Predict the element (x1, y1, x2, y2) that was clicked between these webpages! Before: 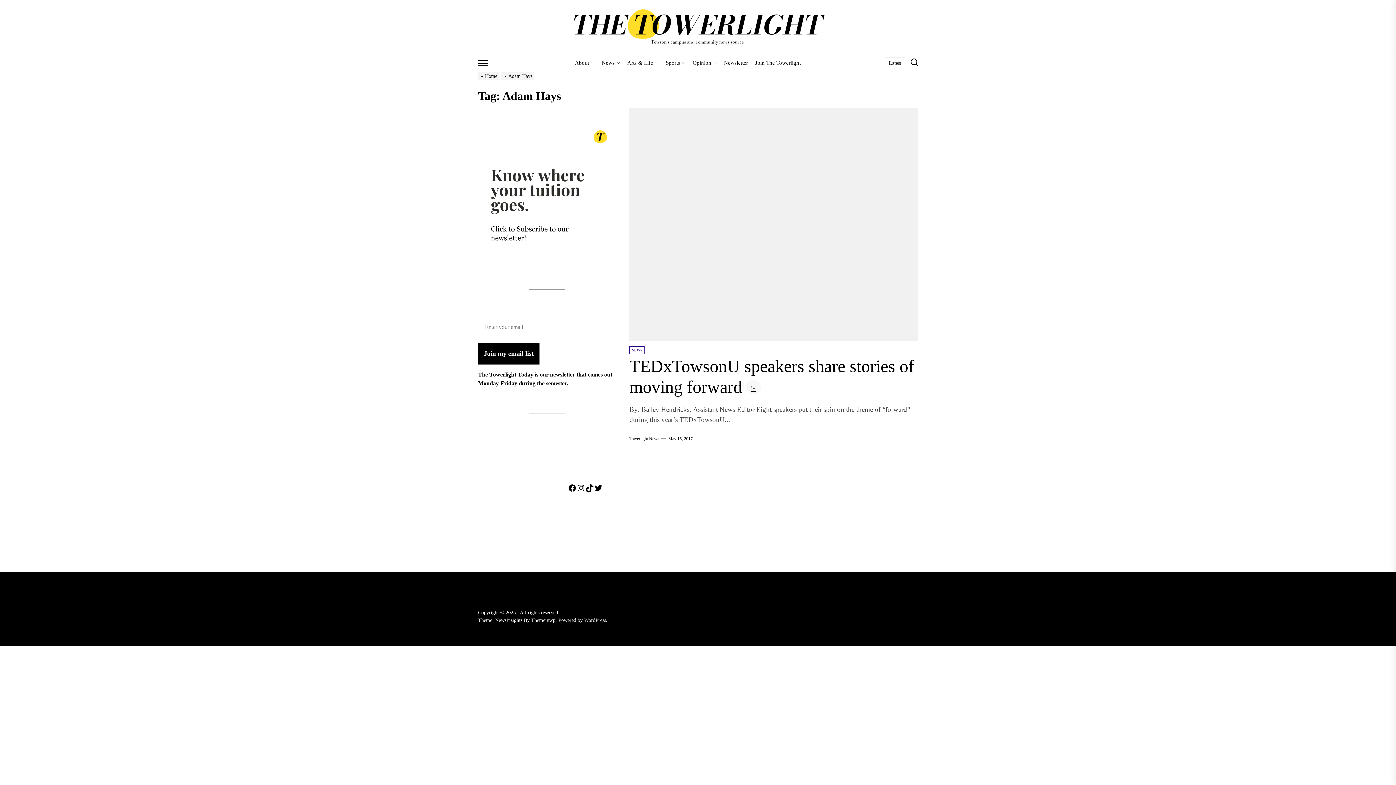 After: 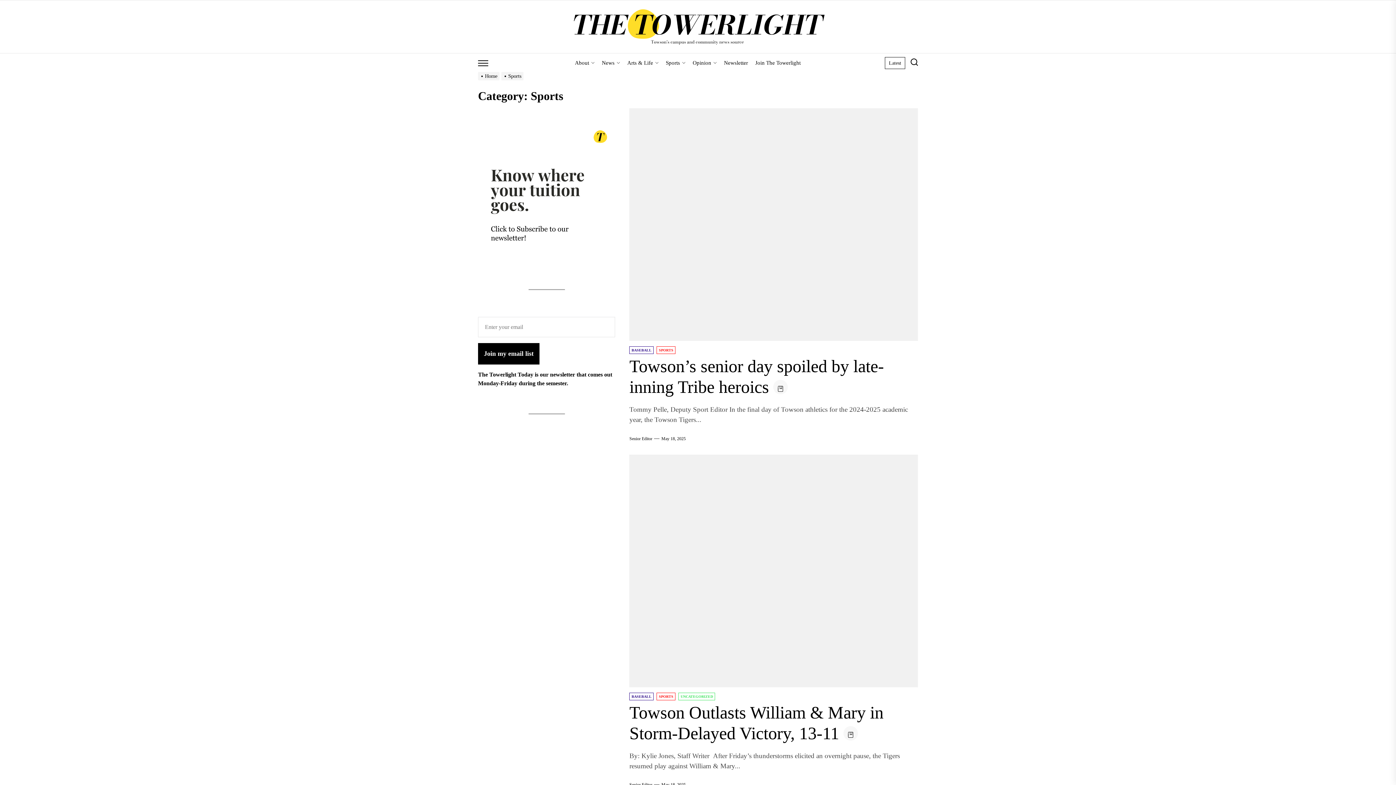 Action: bbox: (662, 53, 689, 72) label: Sports